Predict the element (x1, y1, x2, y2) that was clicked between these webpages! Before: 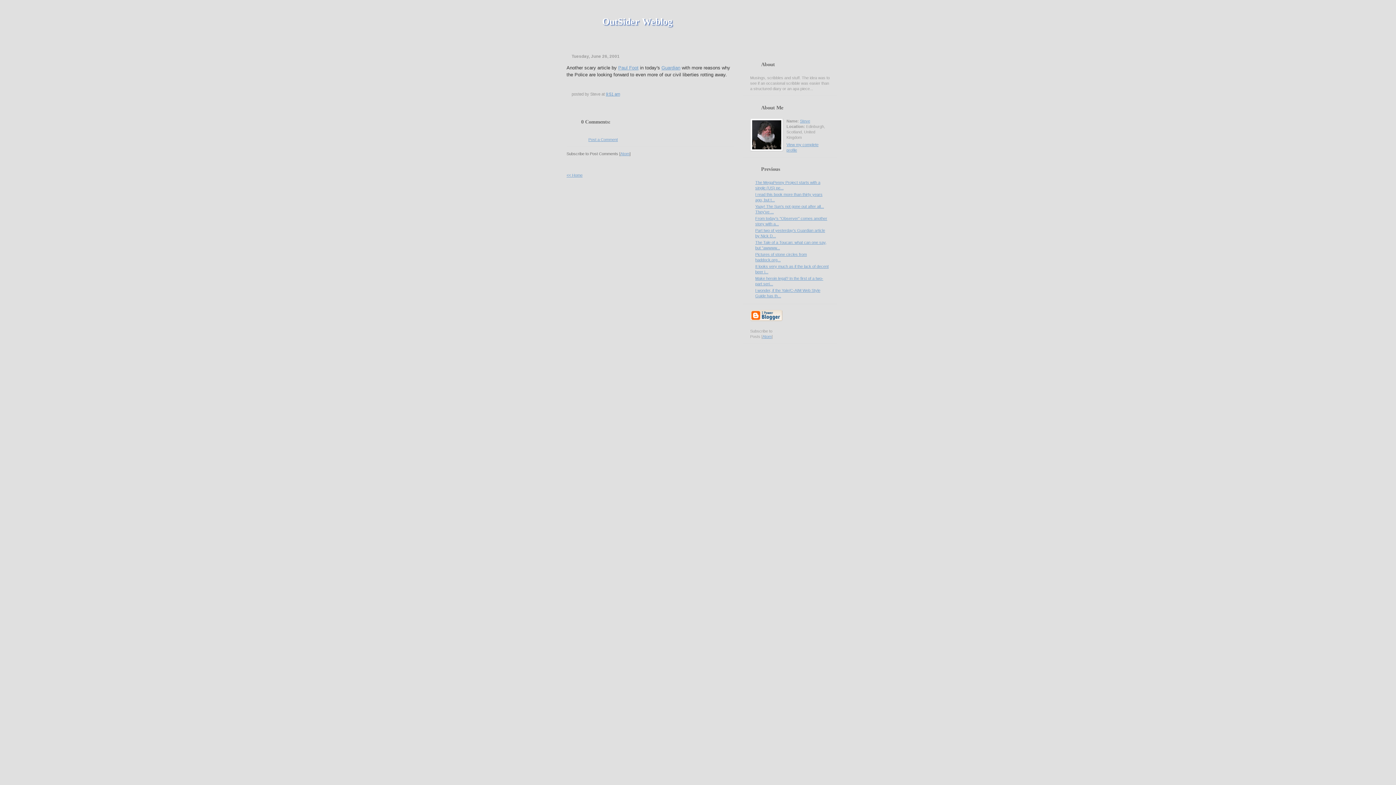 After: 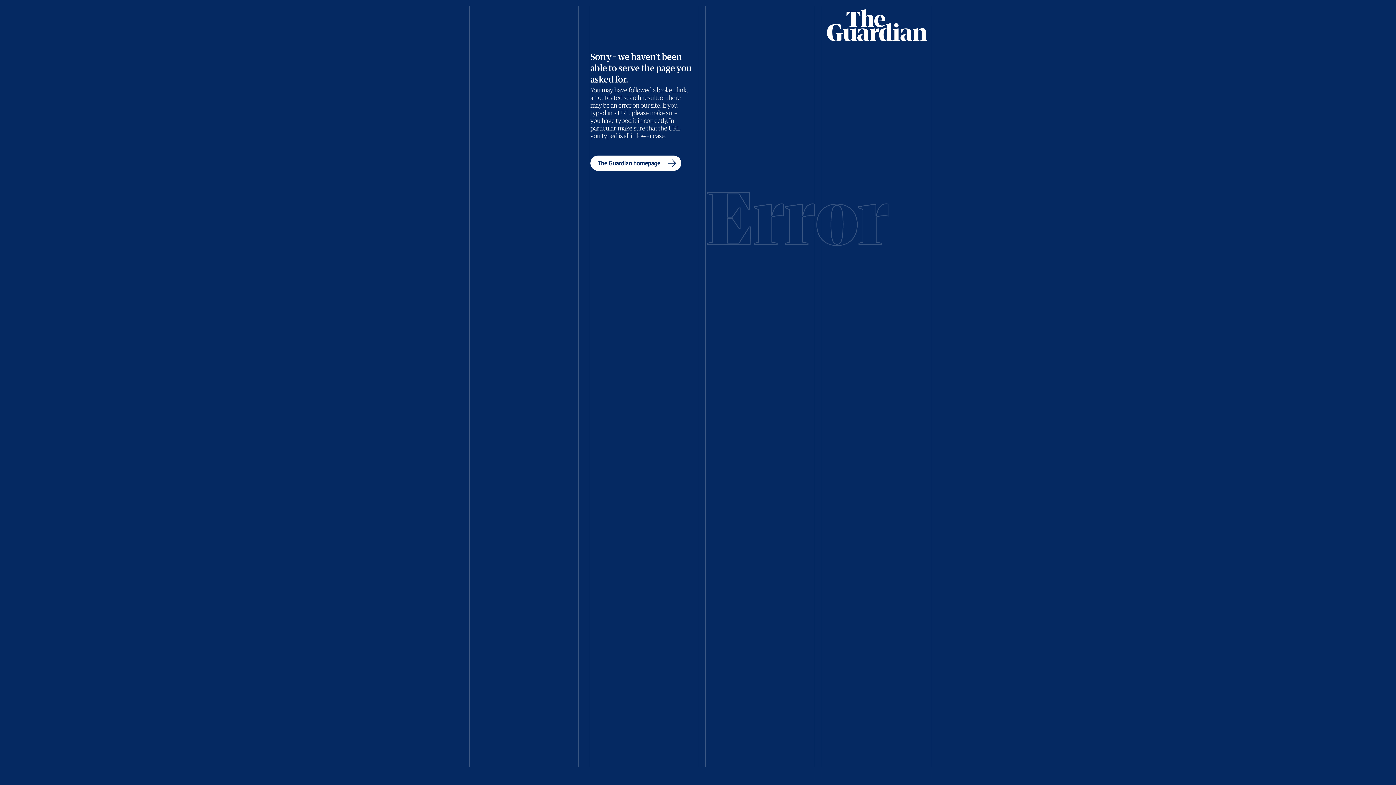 Action: label: Guardian bbox: (661, 65, 680, 70)